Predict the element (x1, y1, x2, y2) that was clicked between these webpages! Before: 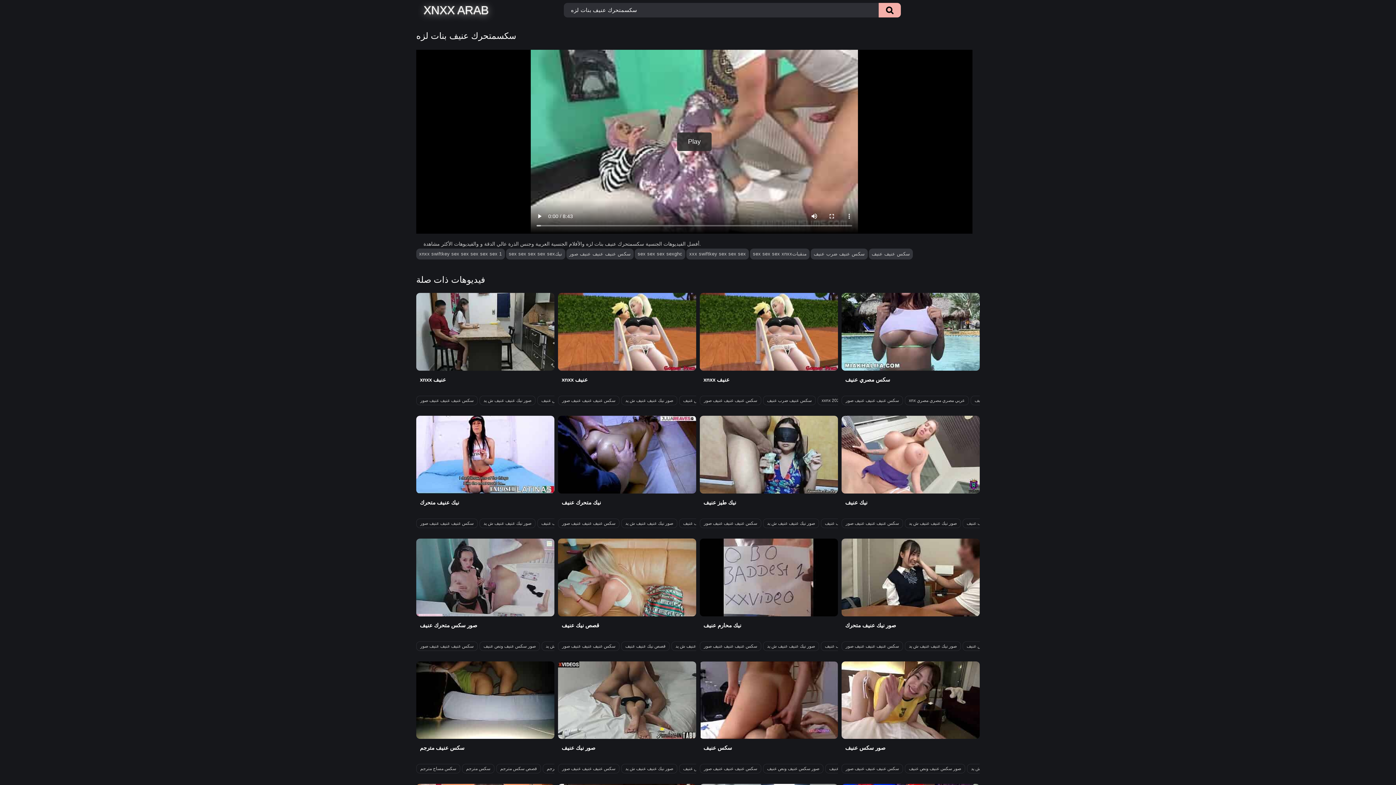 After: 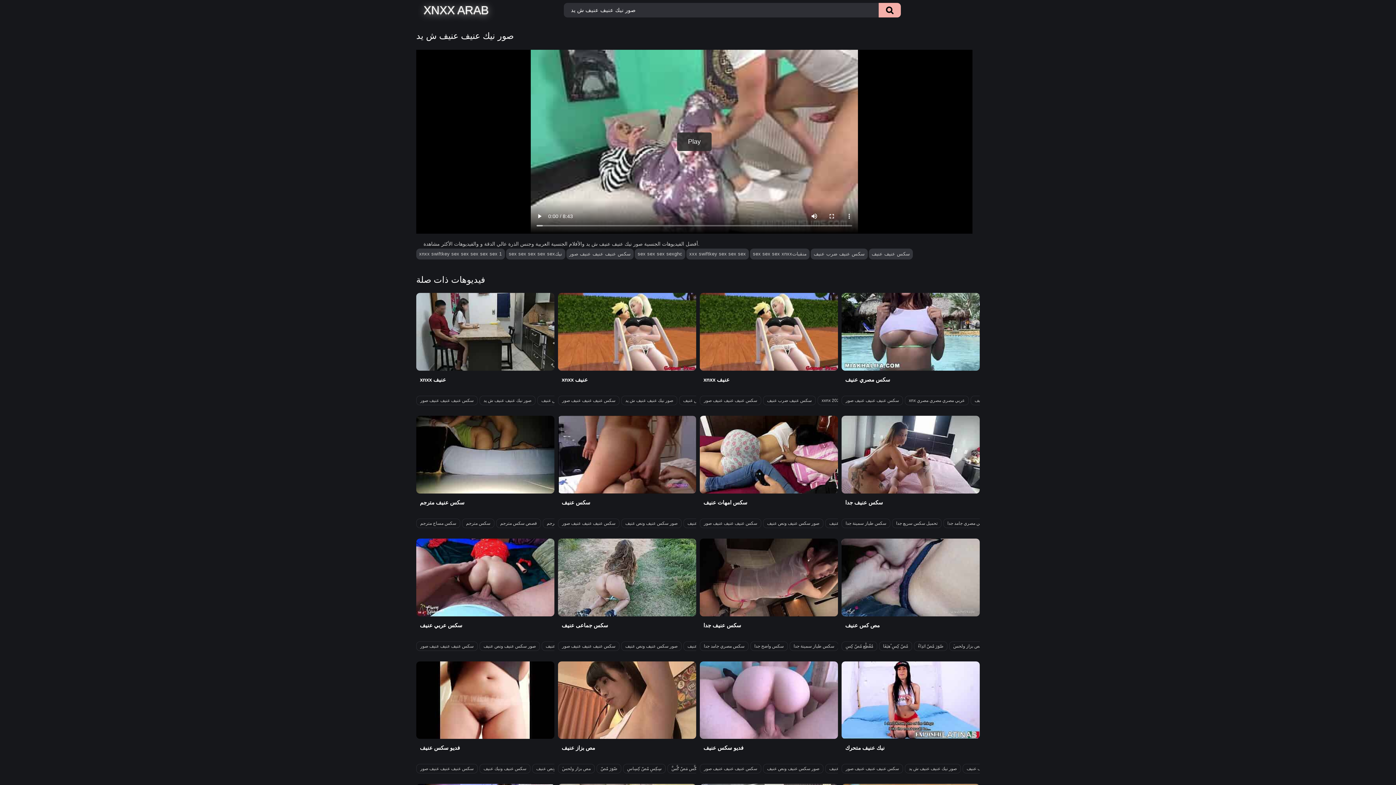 Action: bbox: (763, 641, 819, 651) label: صور نيك عنيف عنيف ش يد